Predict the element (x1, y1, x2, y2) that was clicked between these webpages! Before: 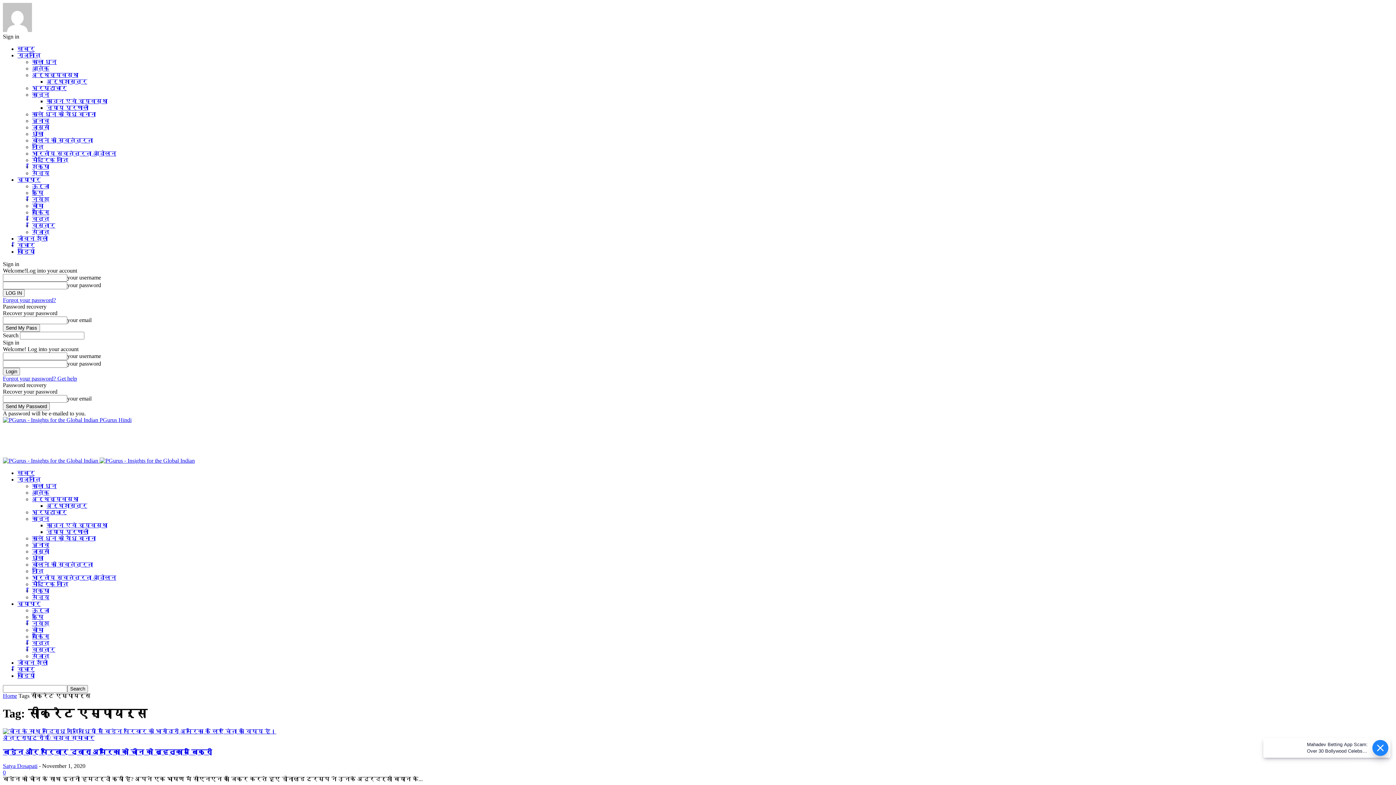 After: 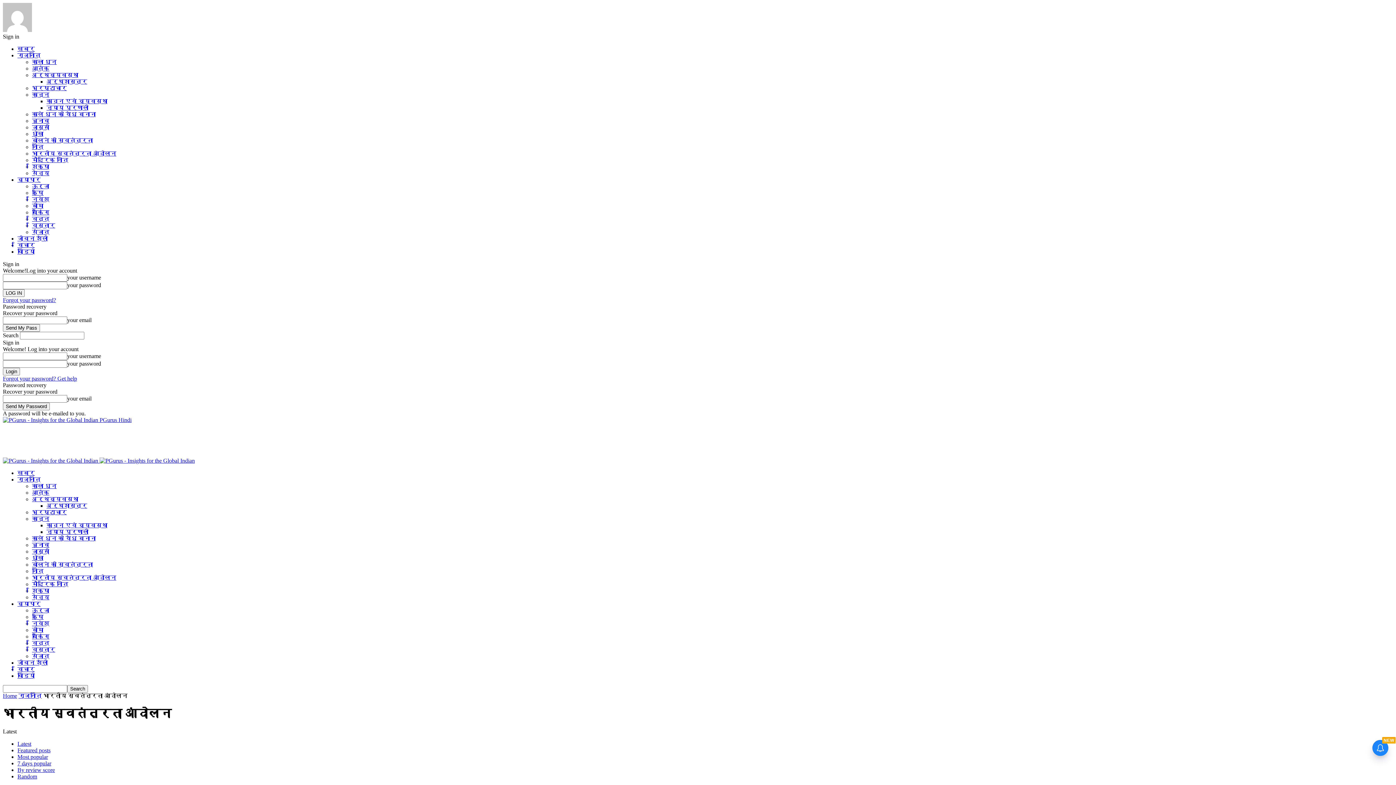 Action: bbox: (32, 574, 116, 581) label: भारतीय स्वतंत्रता आंदोलन